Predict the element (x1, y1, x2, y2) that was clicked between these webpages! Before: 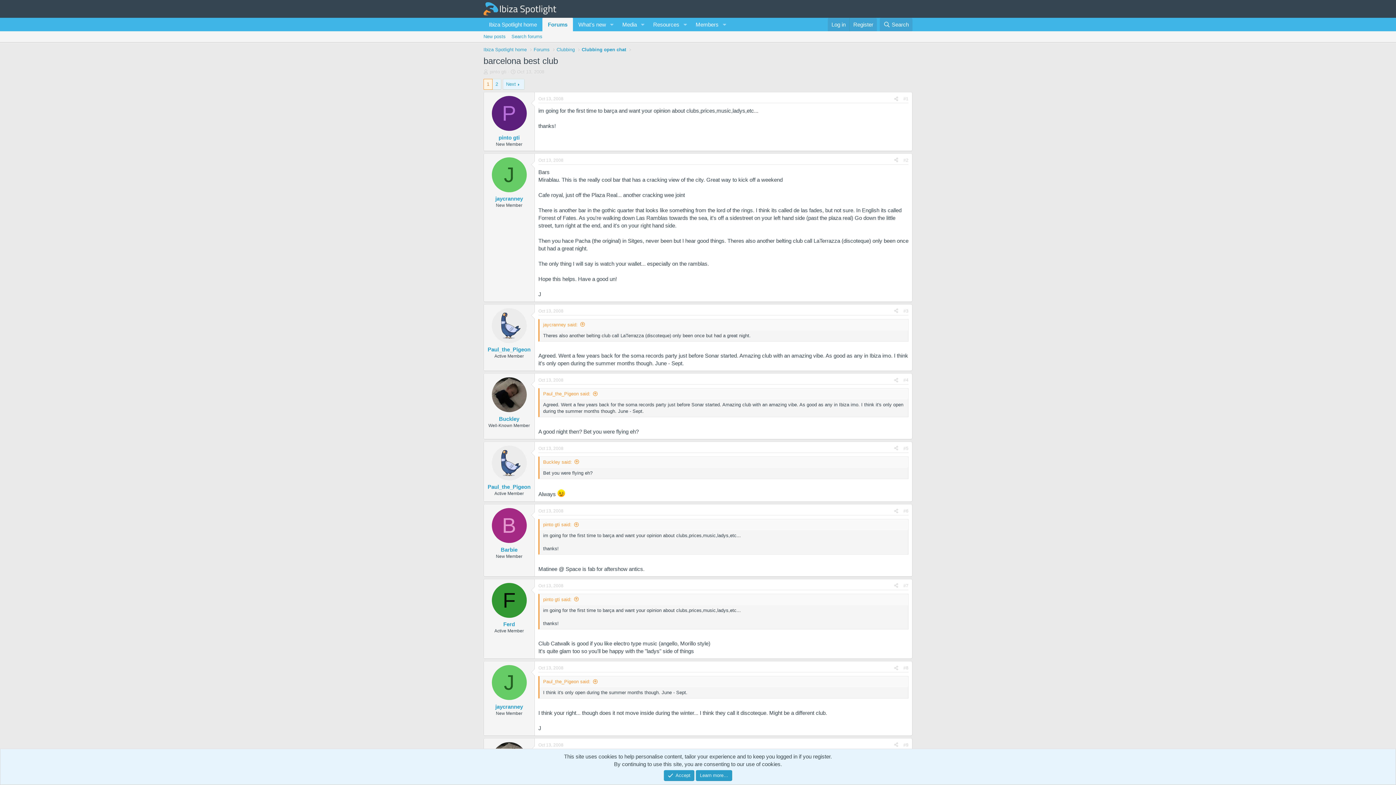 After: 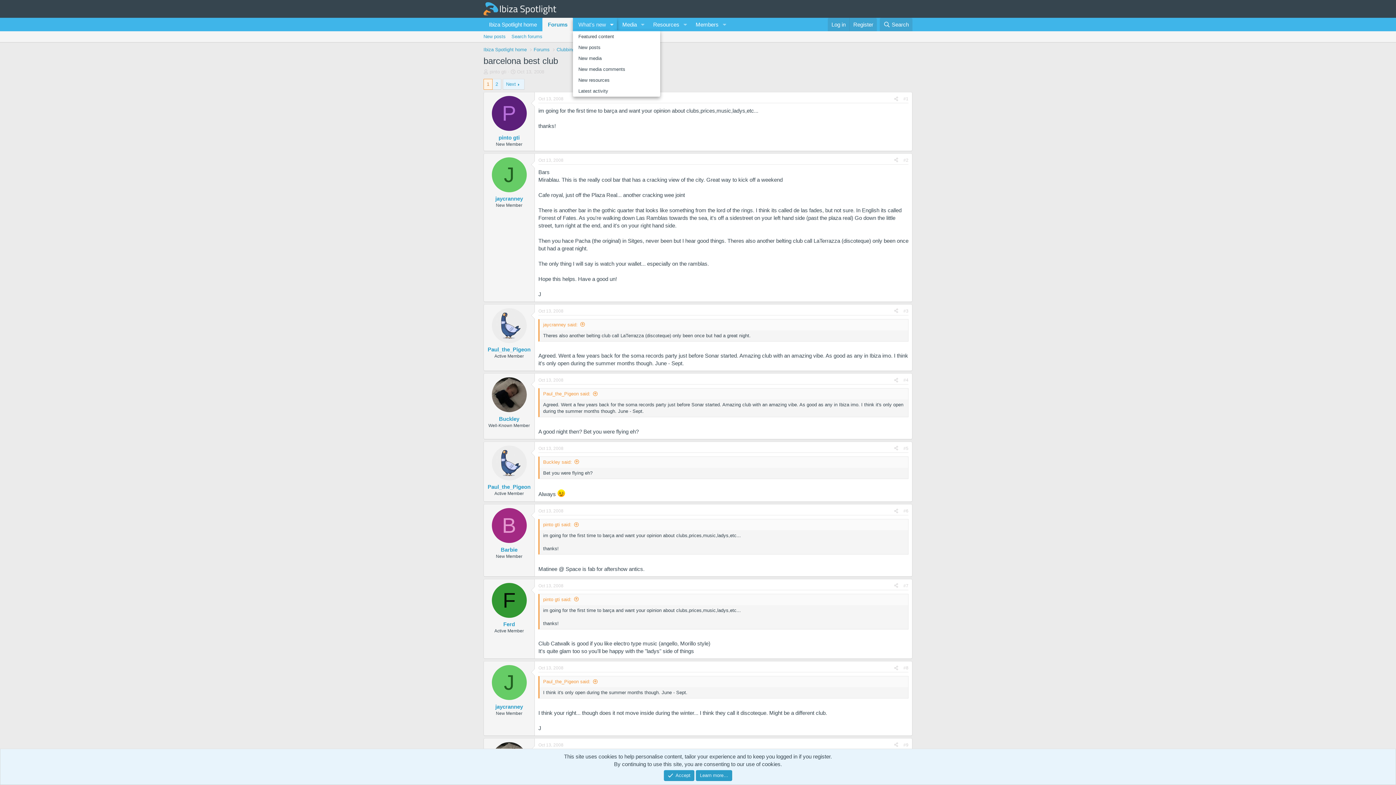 Action: label: Toggle expanded bbox: (606, 17, 617, 31)